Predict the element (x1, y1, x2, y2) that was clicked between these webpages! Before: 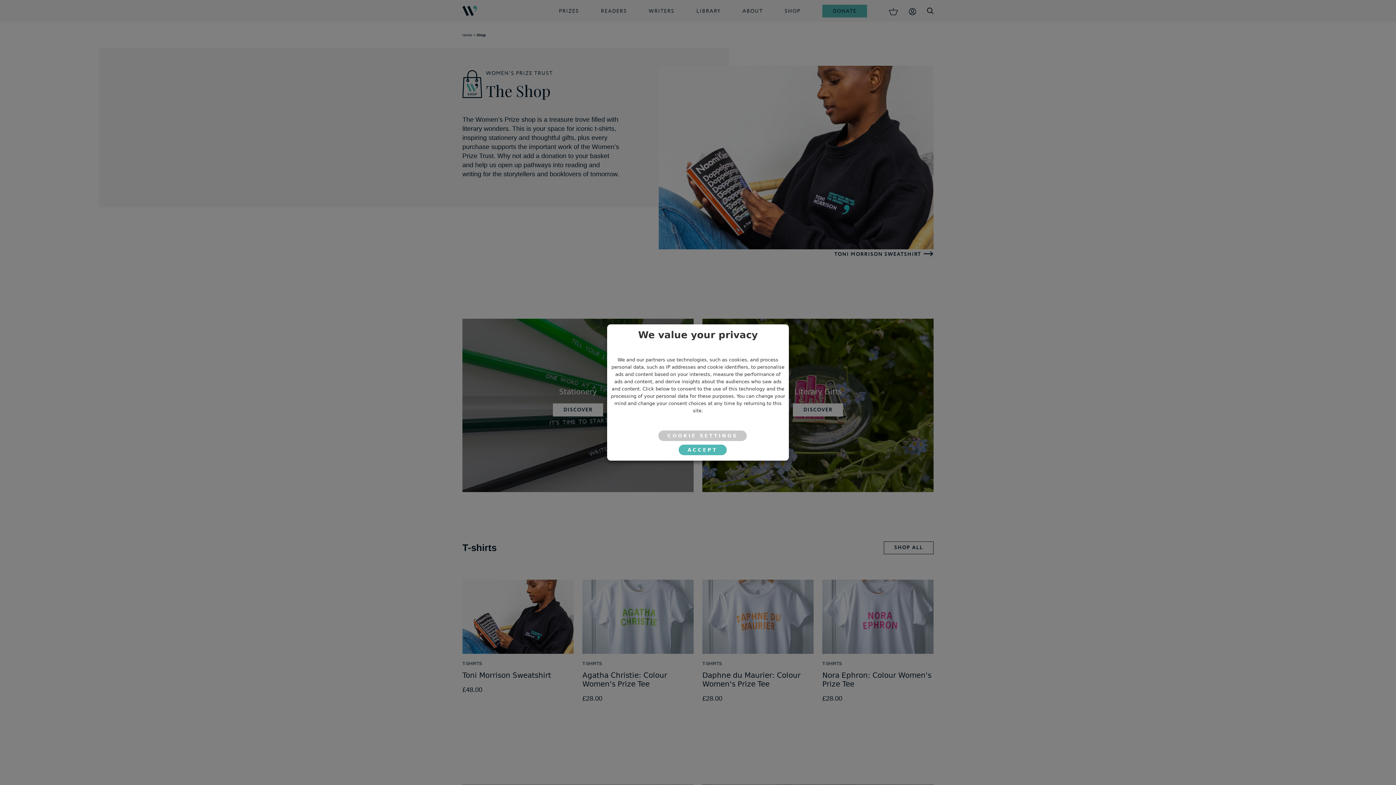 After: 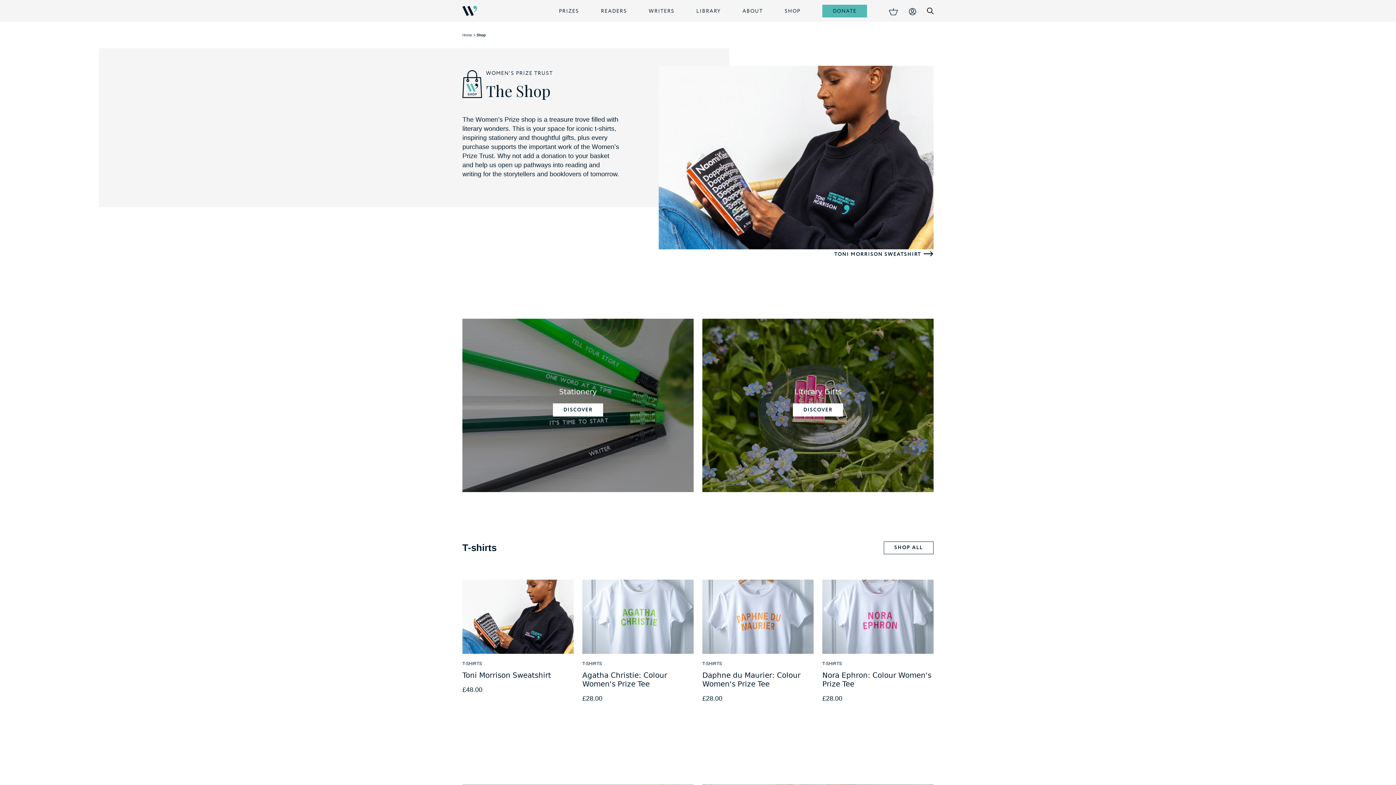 Action: label: ACCEPT bbox: (678, 444, 726, 455)